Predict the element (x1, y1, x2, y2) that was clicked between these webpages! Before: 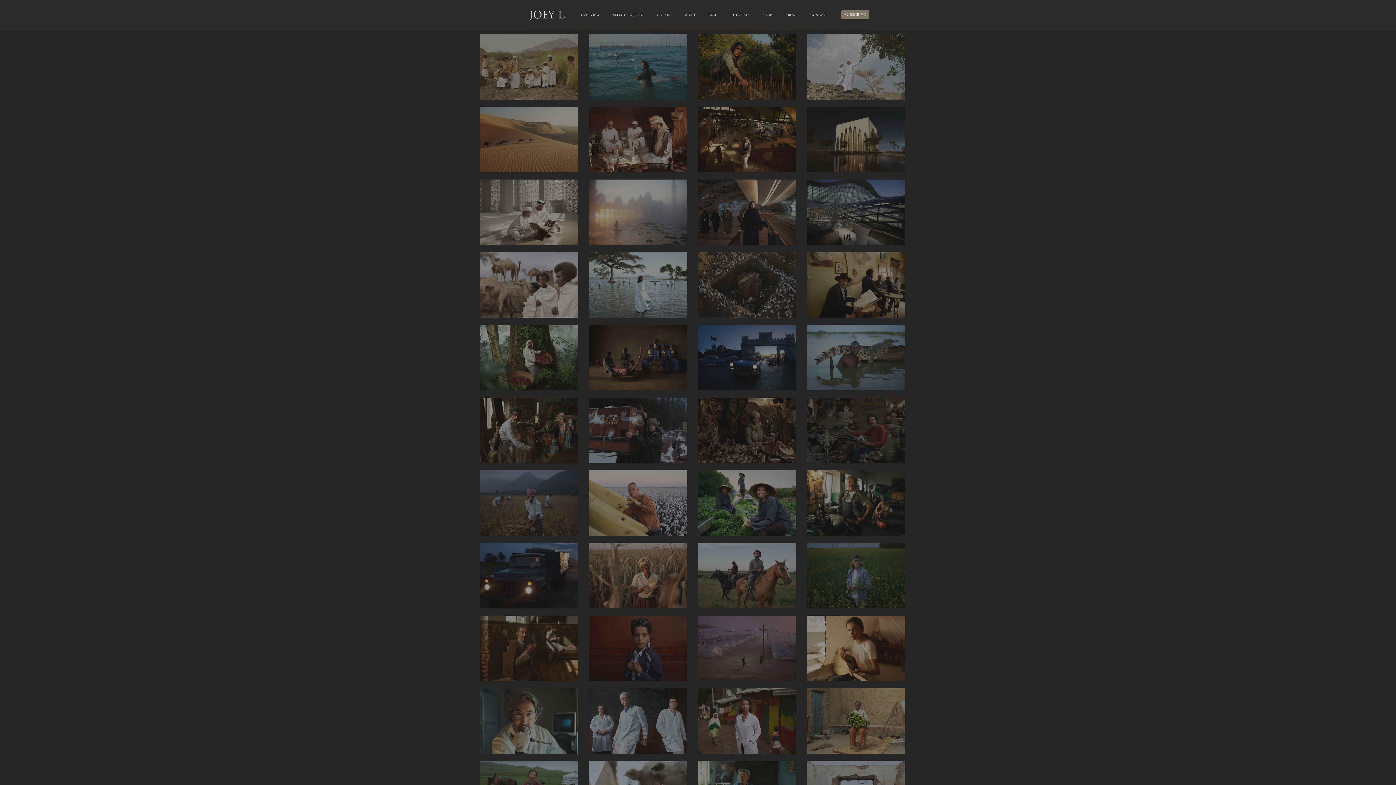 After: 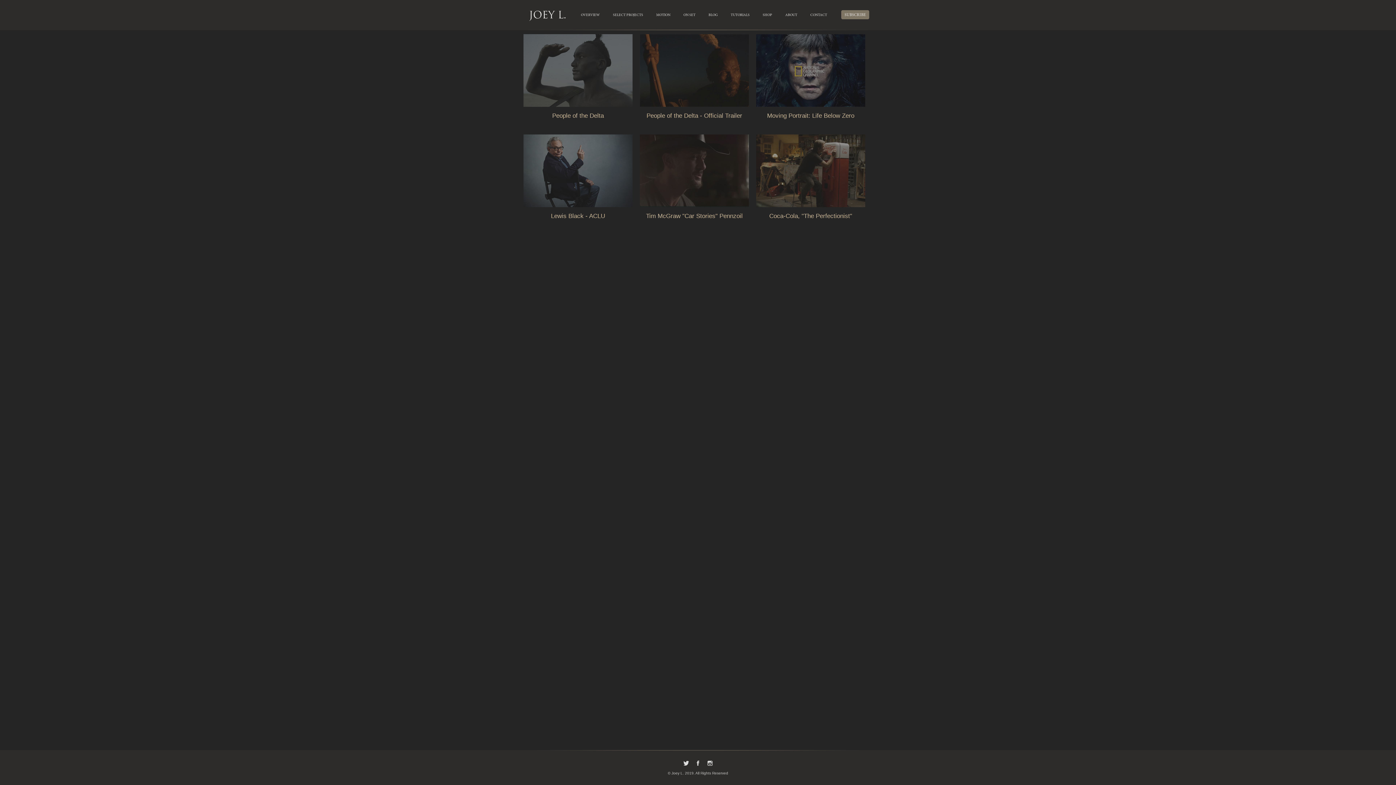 Action: label: MOTION bbox: (649, 0, 677, 20)